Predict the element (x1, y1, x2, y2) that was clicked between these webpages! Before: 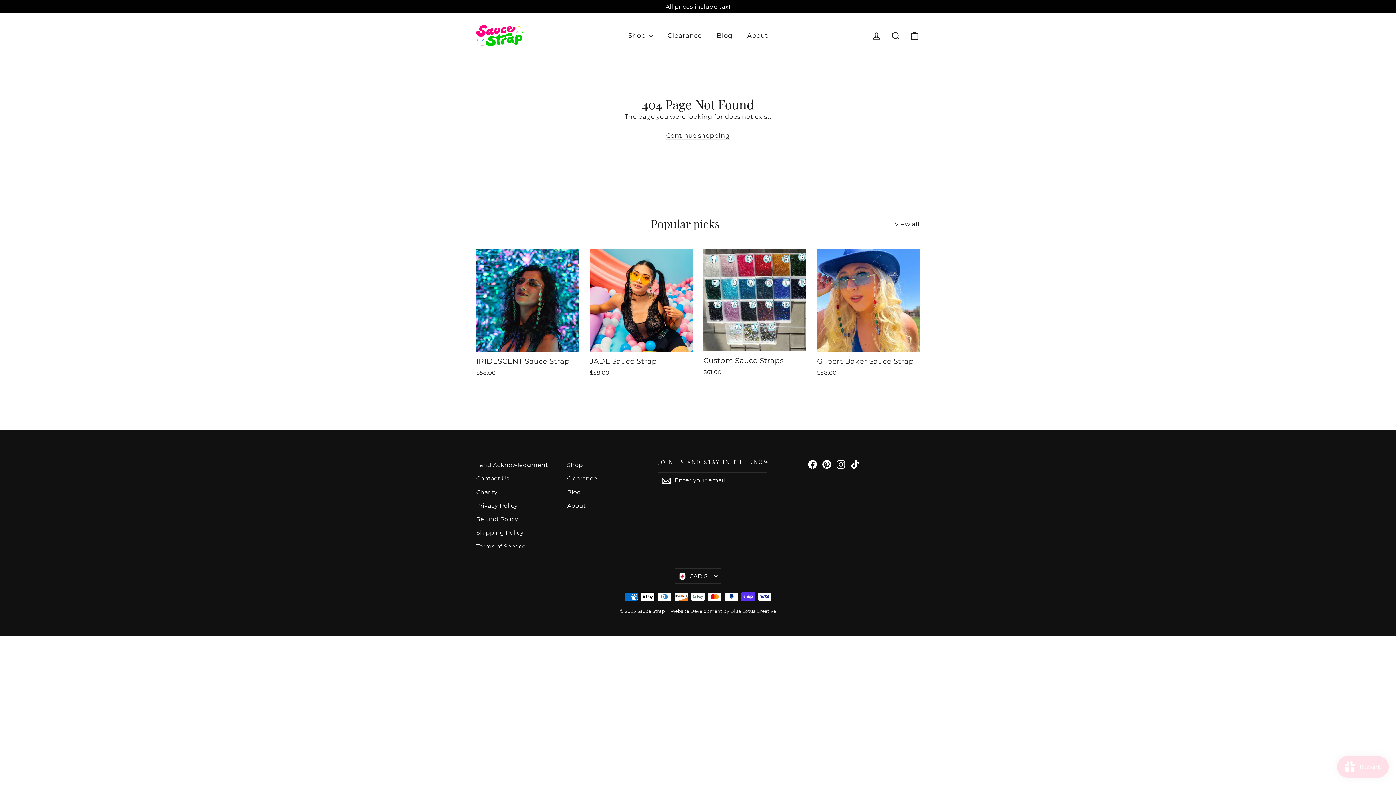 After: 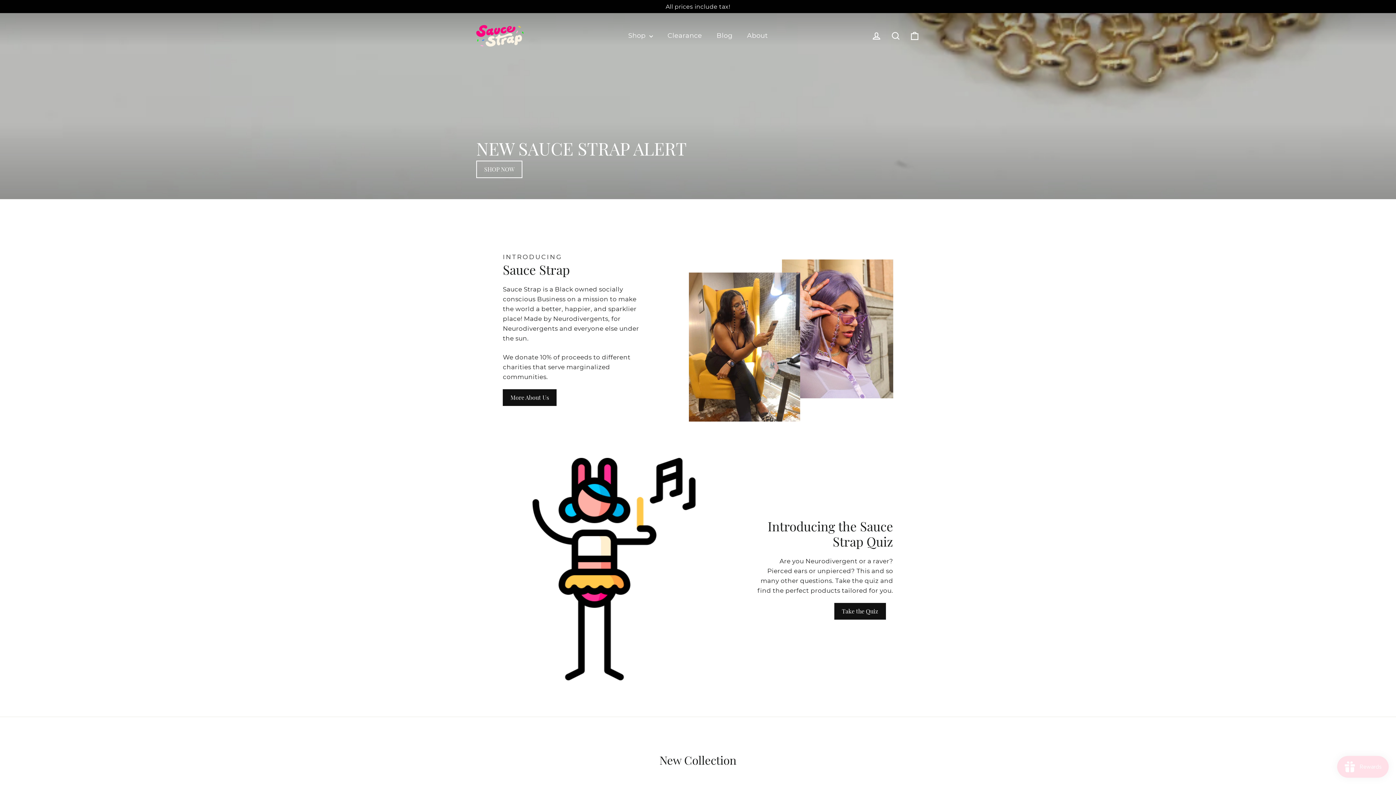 Action: bbox: (666, 132, 730, 140) label: Continue shopping